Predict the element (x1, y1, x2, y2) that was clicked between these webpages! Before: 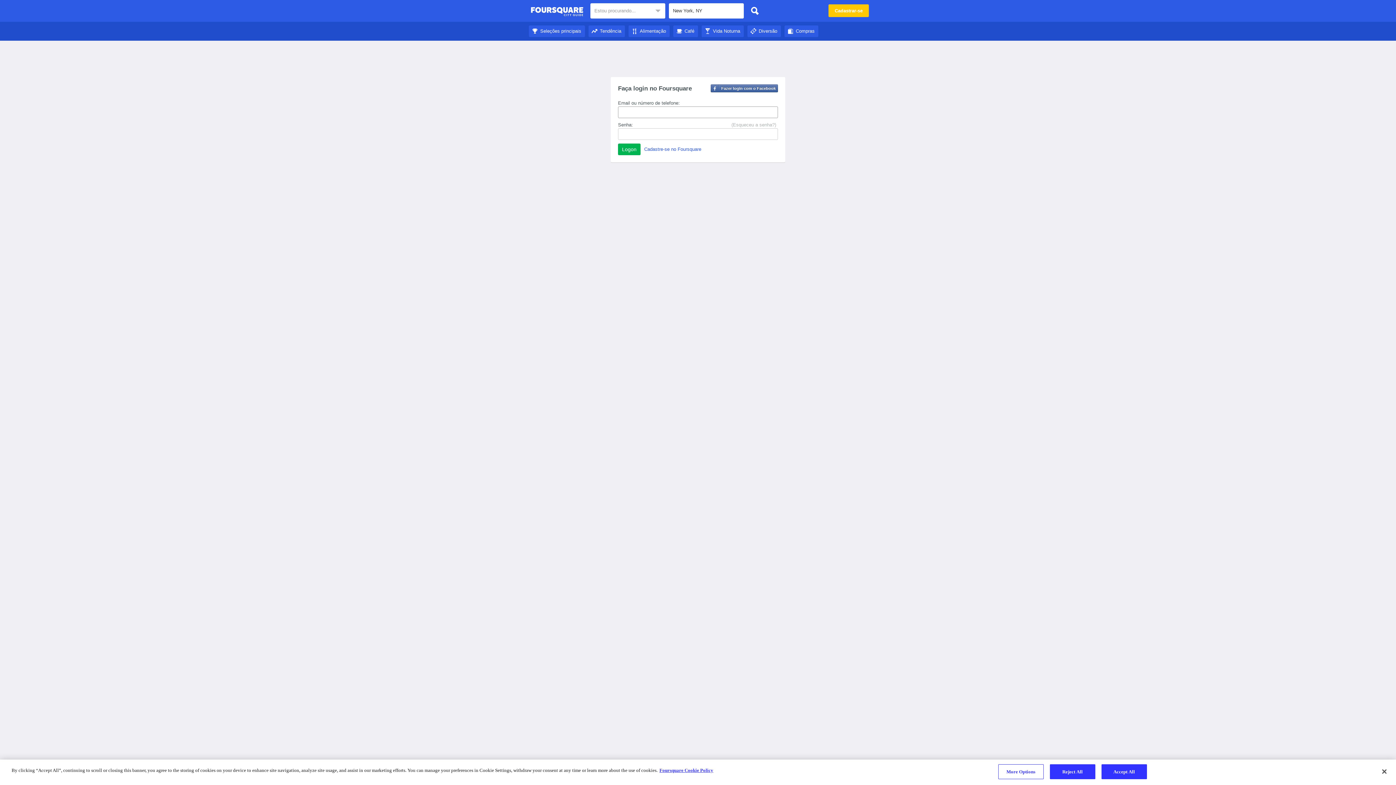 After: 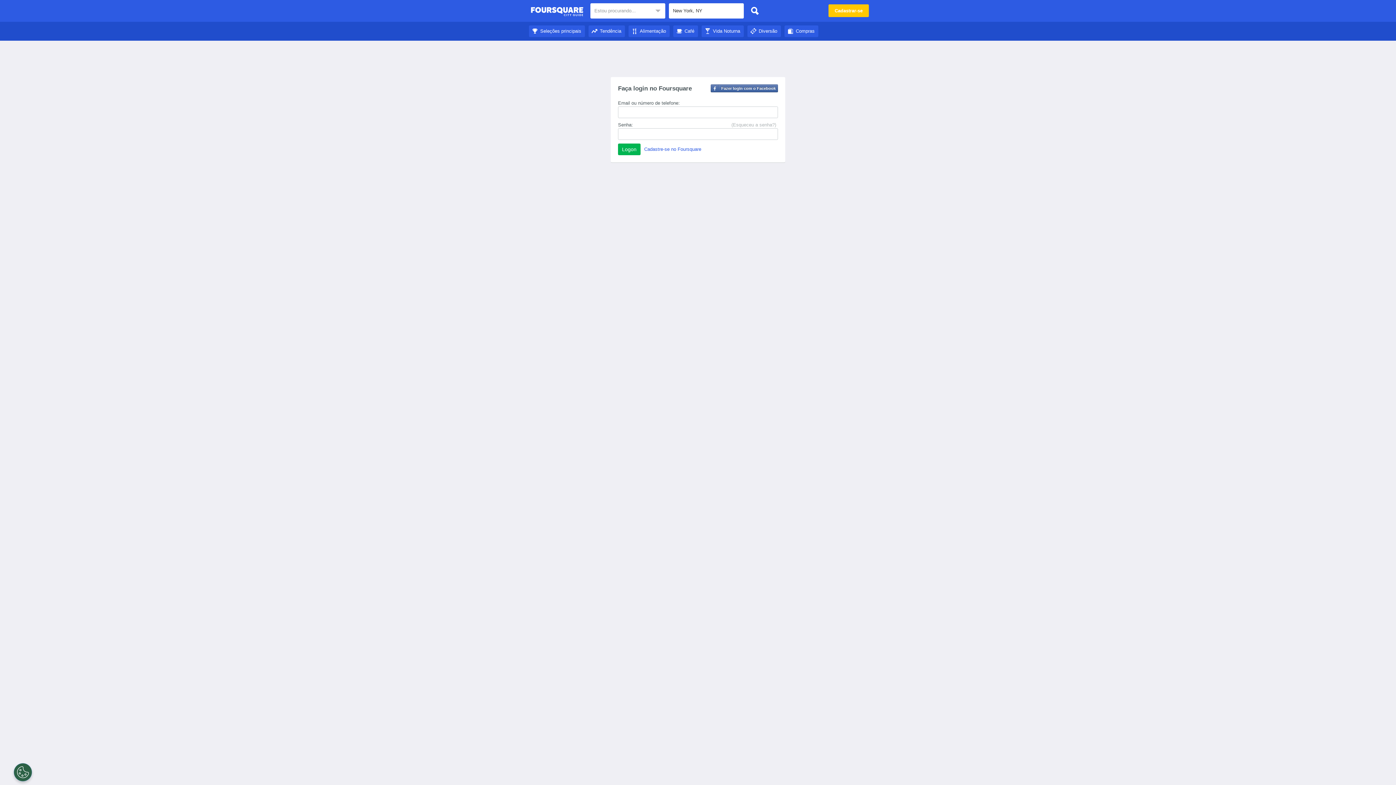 Action: label: Accept All bbox: (1101, 764, 1147, 779)